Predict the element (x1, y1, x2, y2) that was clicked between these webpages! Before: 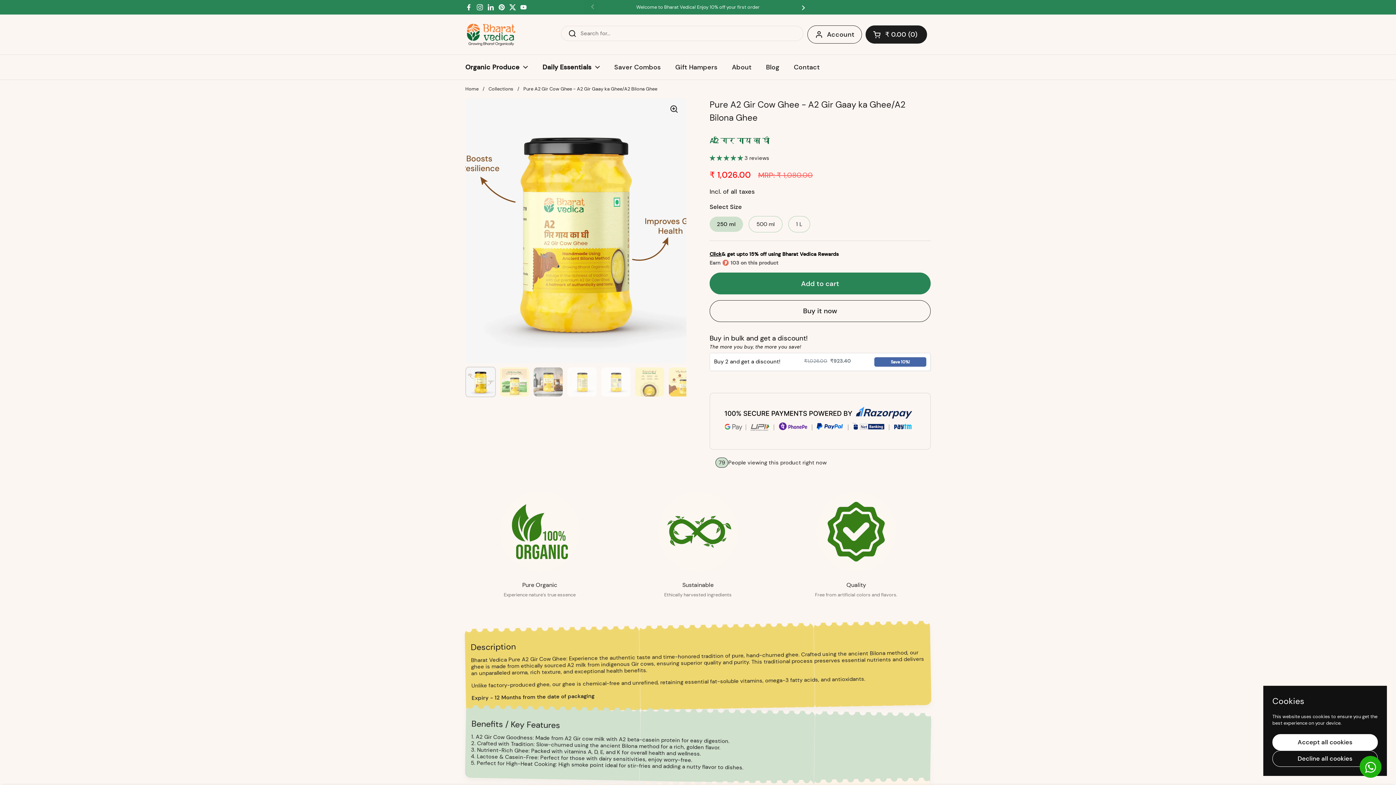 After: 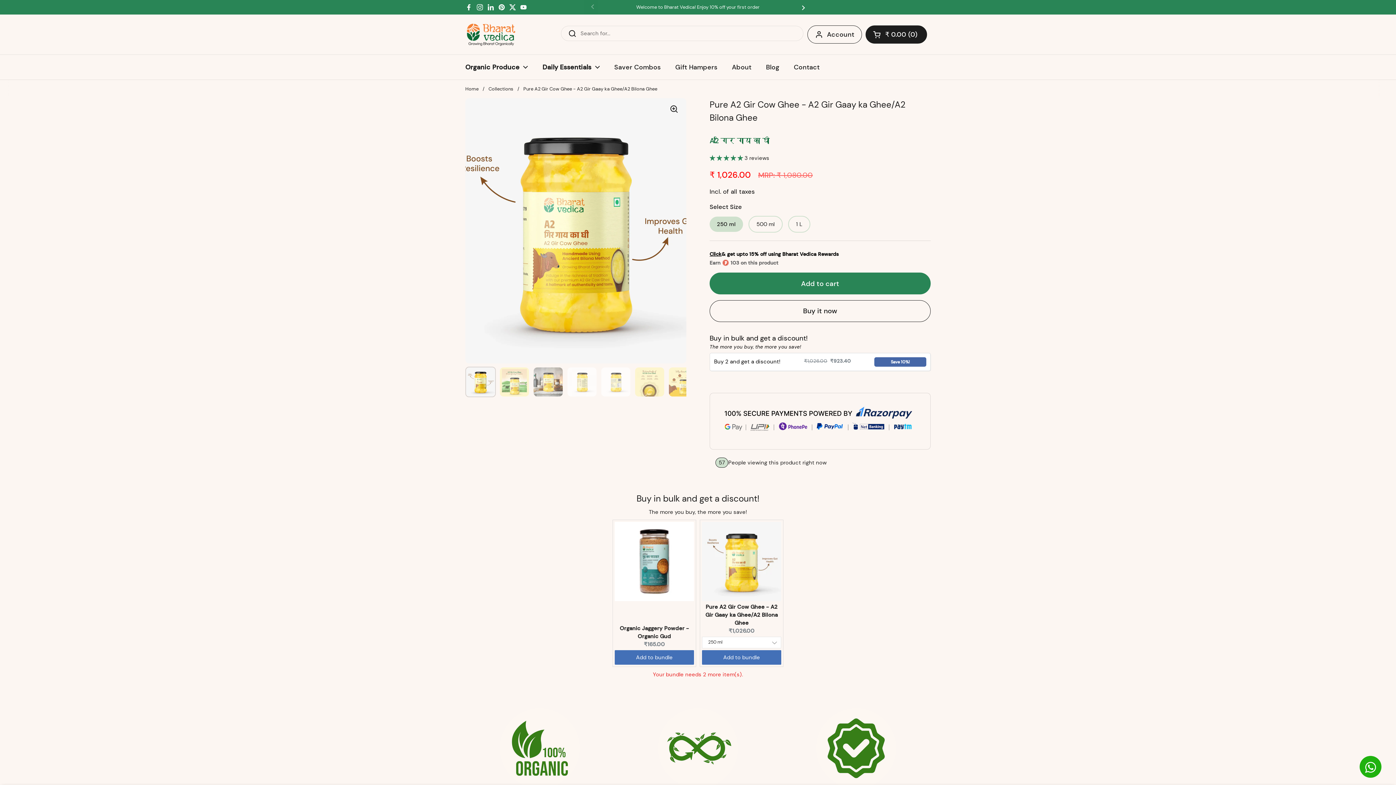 Action: label: Accept all cookies bbox: (1272, 734, 1378, 750)